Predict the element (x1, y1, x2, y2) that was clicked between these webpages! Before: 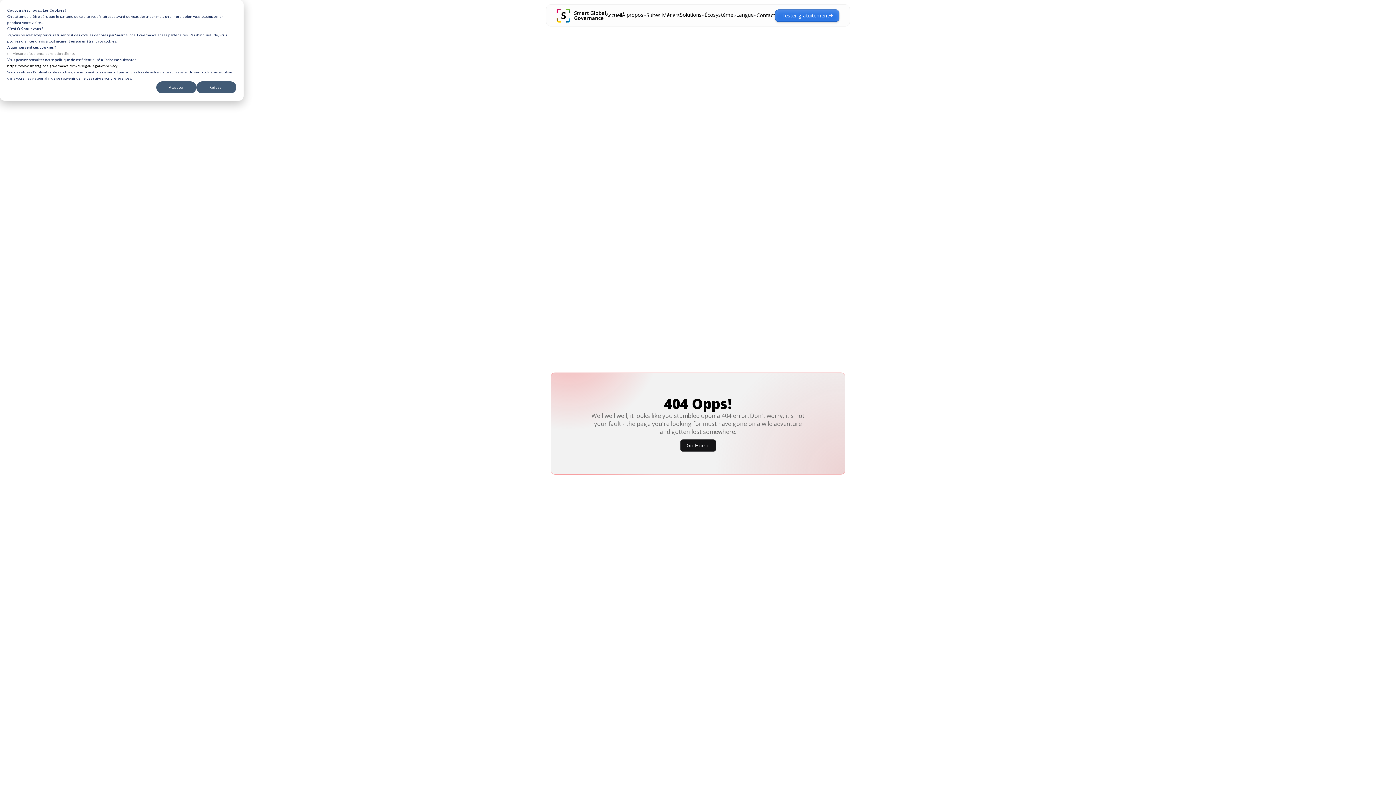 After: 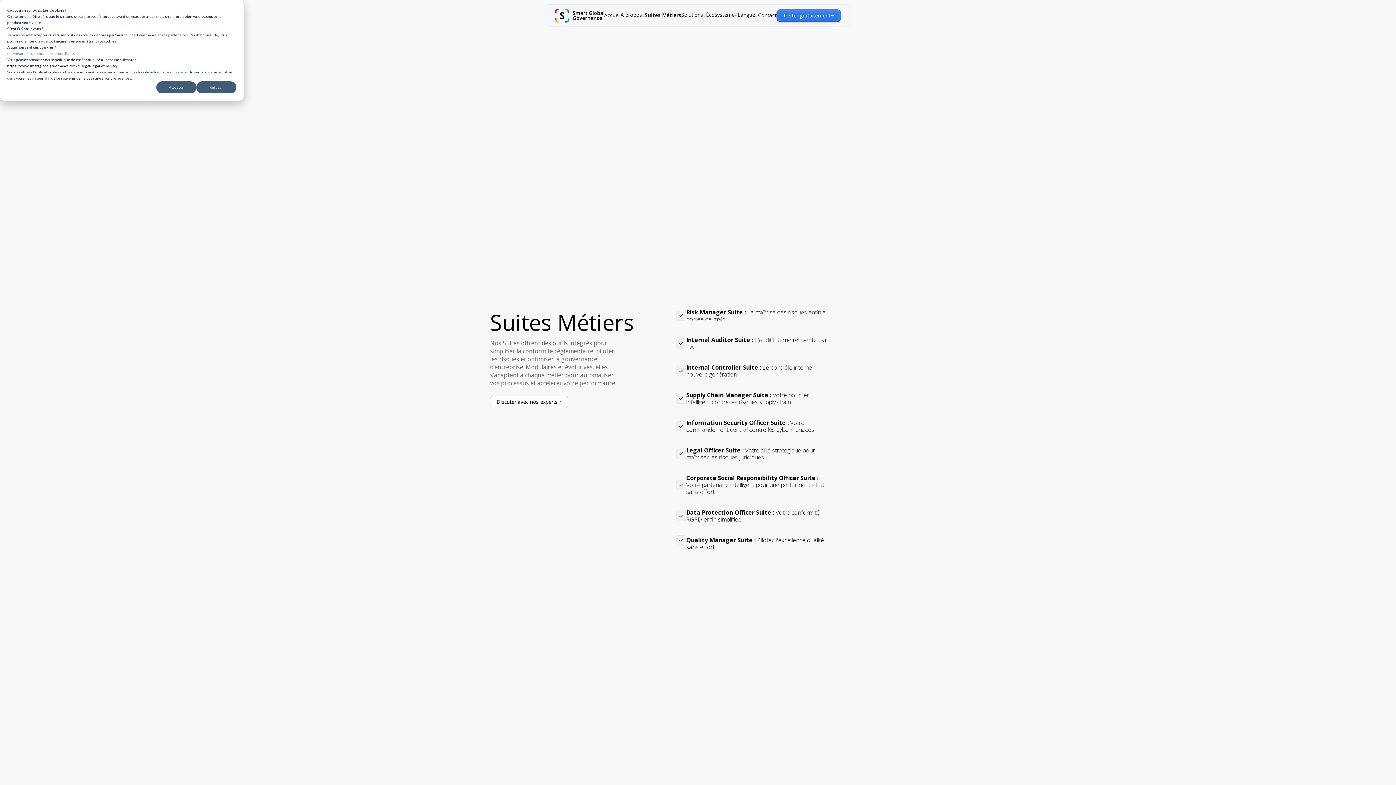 Action: bbox: (646, 12, 680, 19) label: Suites Métiers